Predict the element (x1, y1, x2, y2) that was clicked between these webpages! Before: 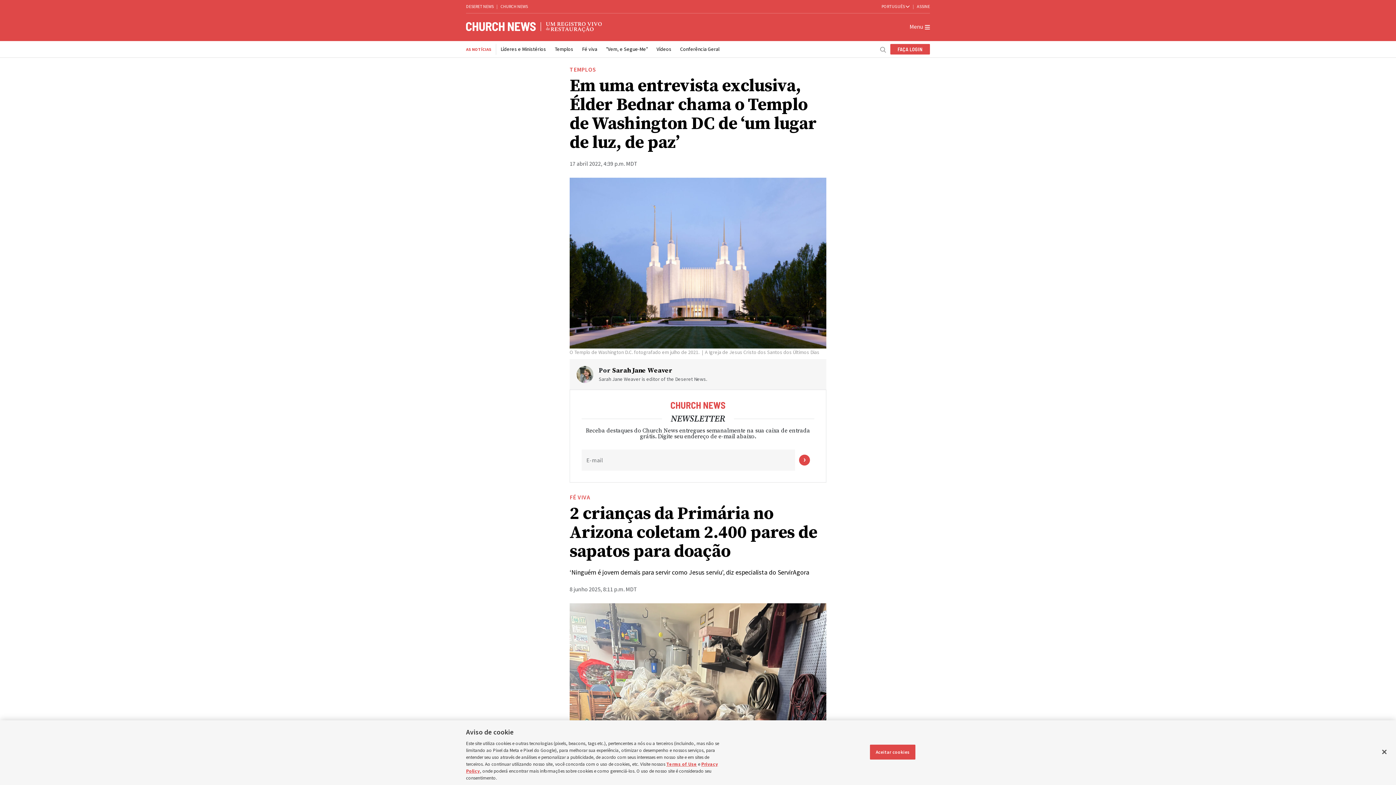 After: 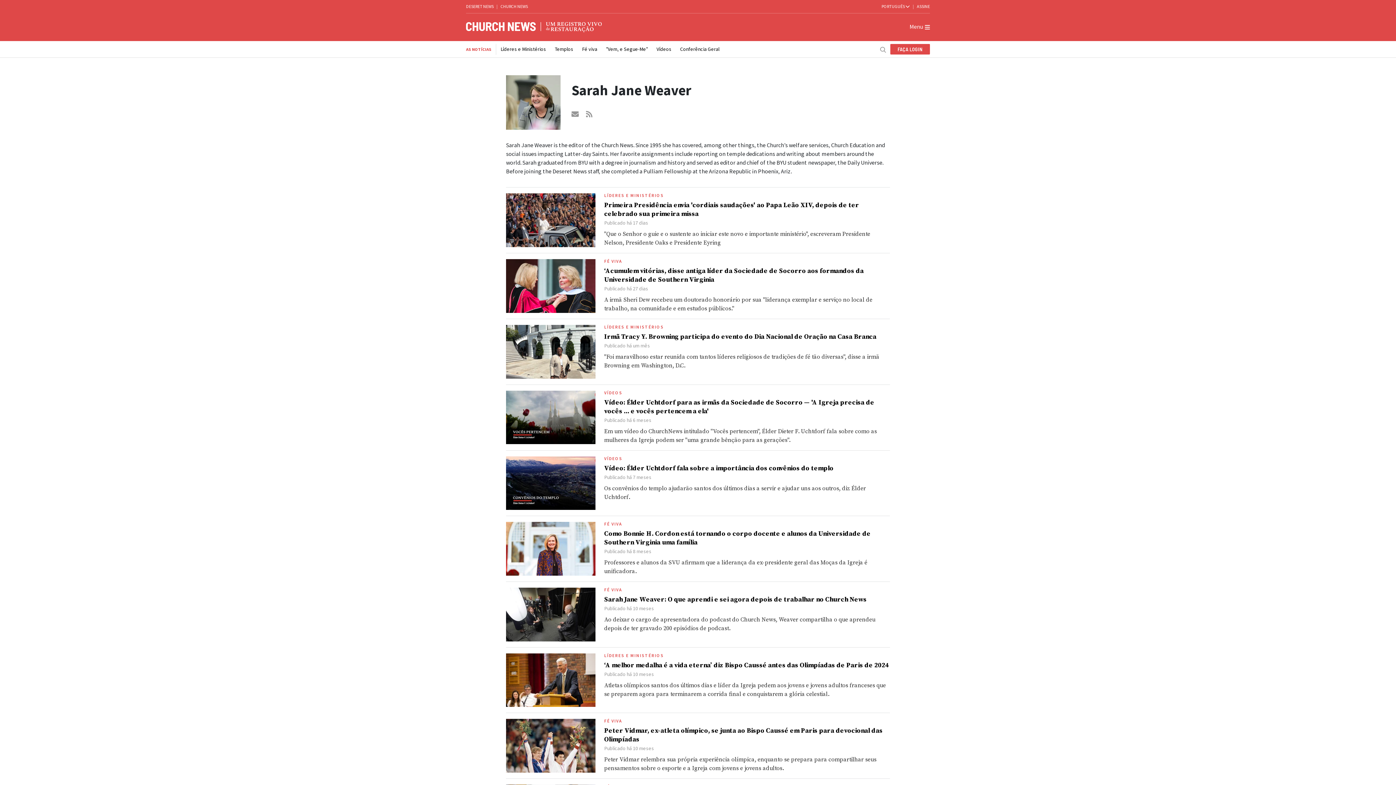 Action: bbox: (612, 366, 672, 375) label: Sarah Jane Weaver